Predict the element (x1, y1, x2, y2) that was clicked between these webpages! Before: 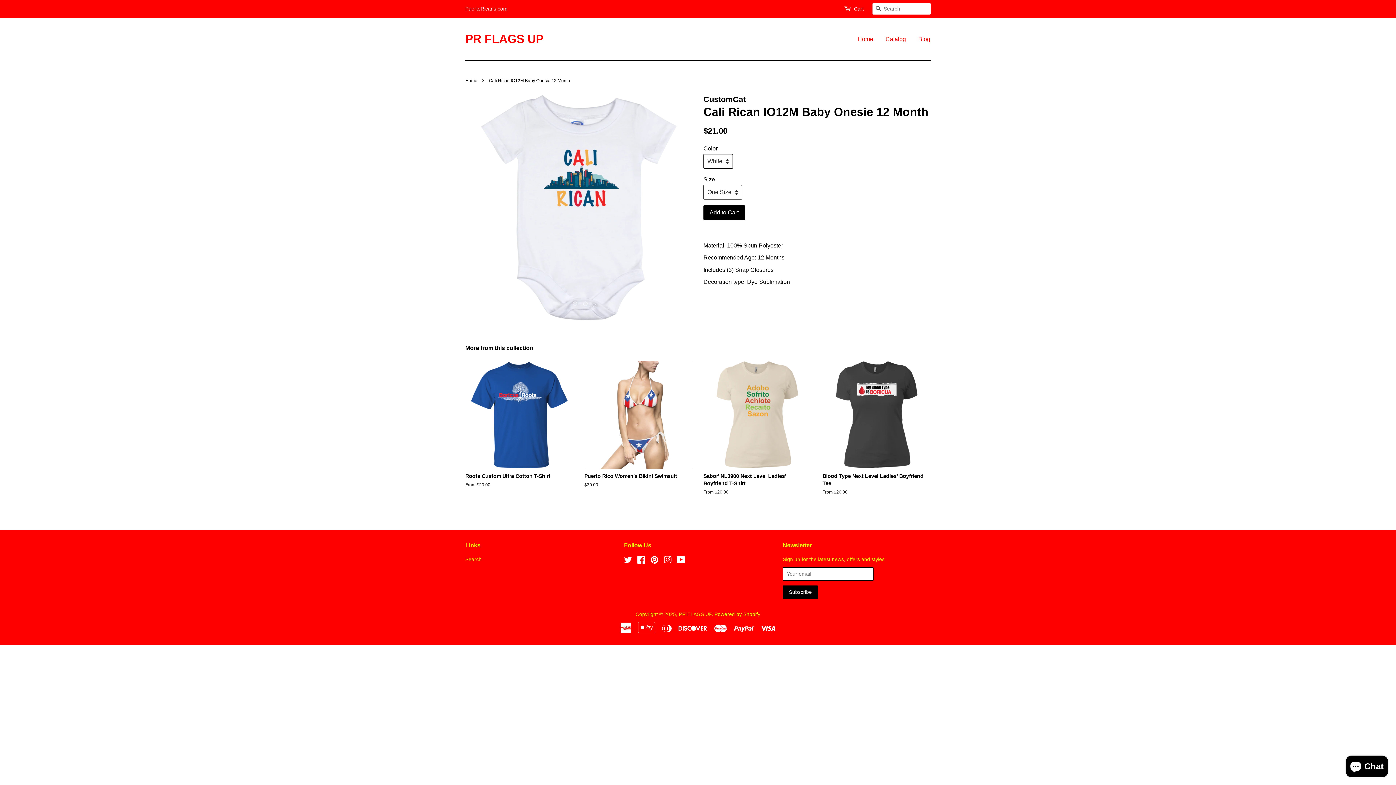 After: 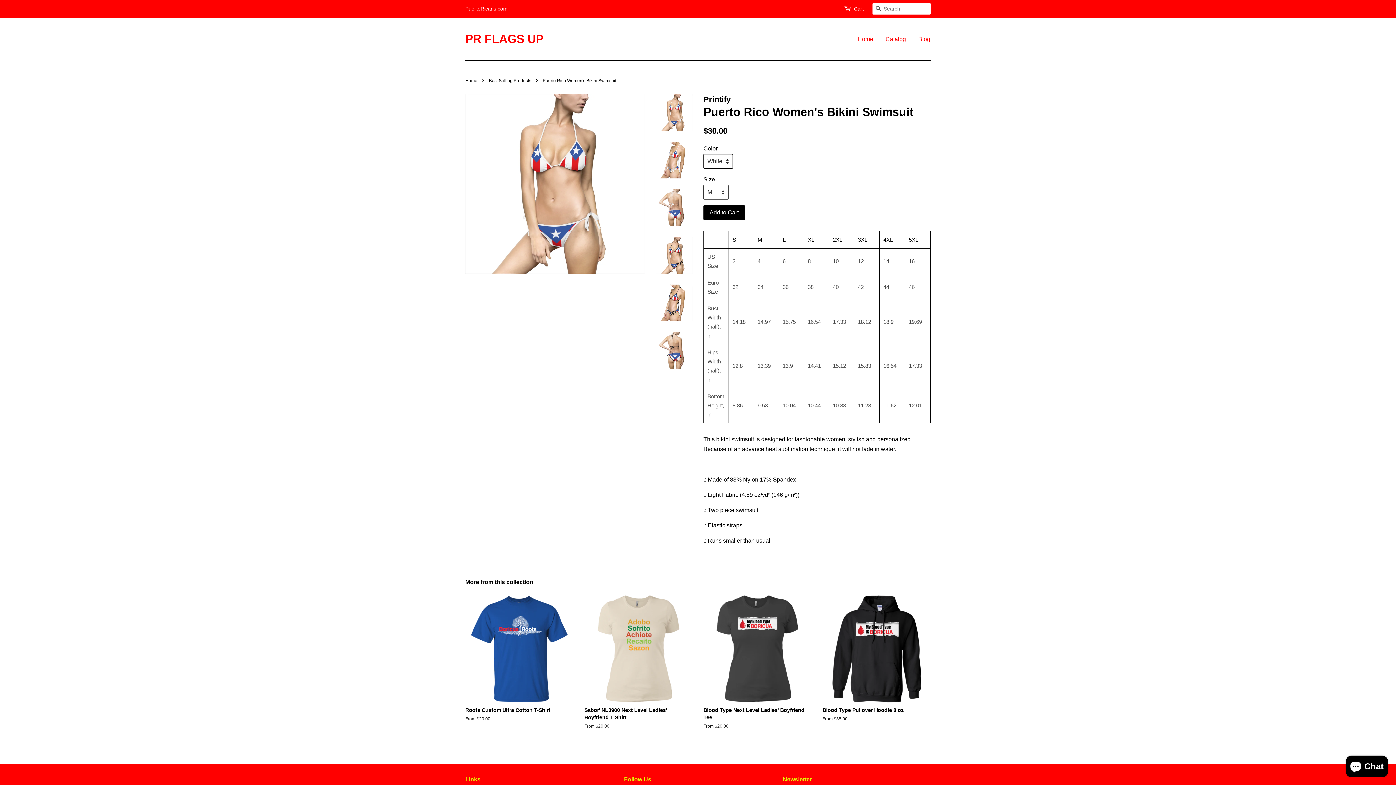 Action: label: Puerto Rico Women's Bikini Swimsuit

Regular price
$30.00 bbox: (584, 360, 692, 500)